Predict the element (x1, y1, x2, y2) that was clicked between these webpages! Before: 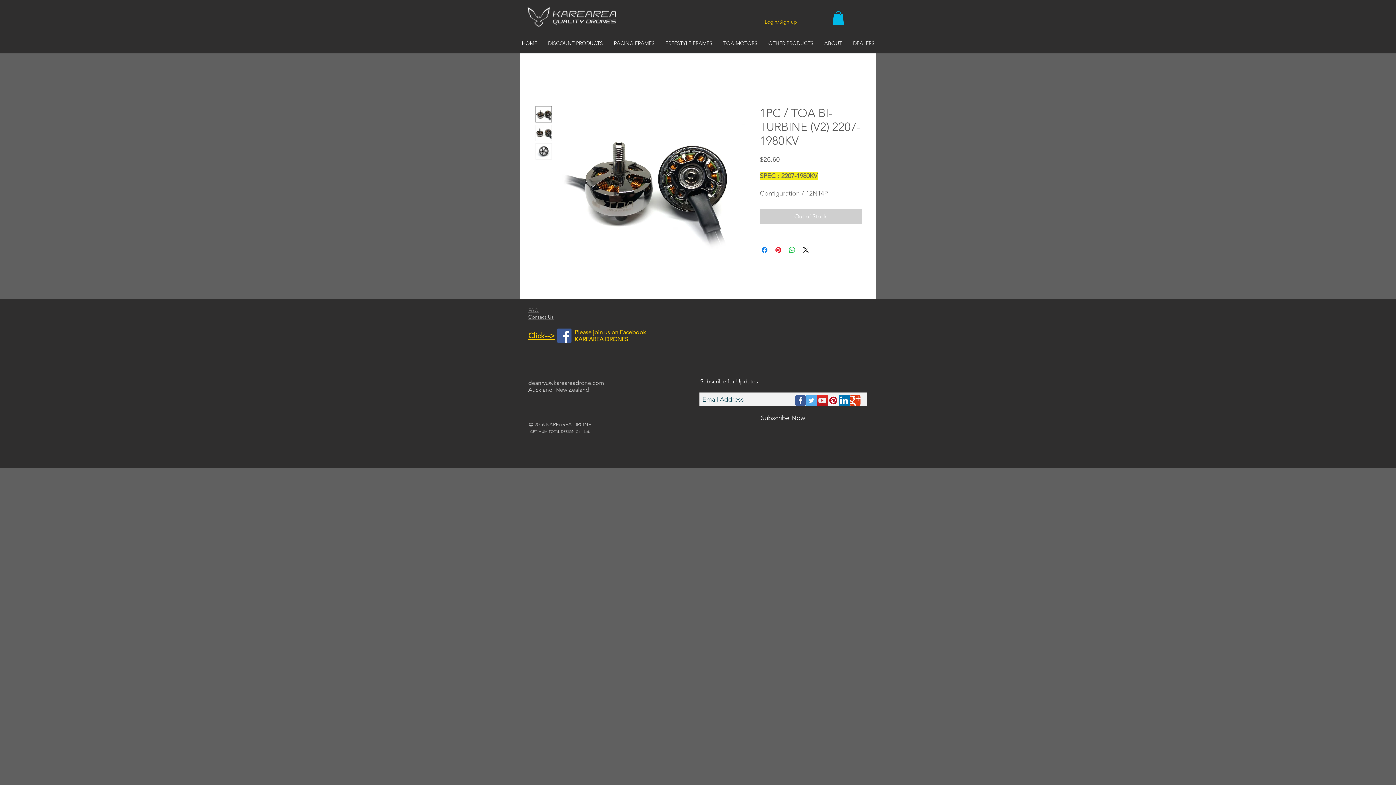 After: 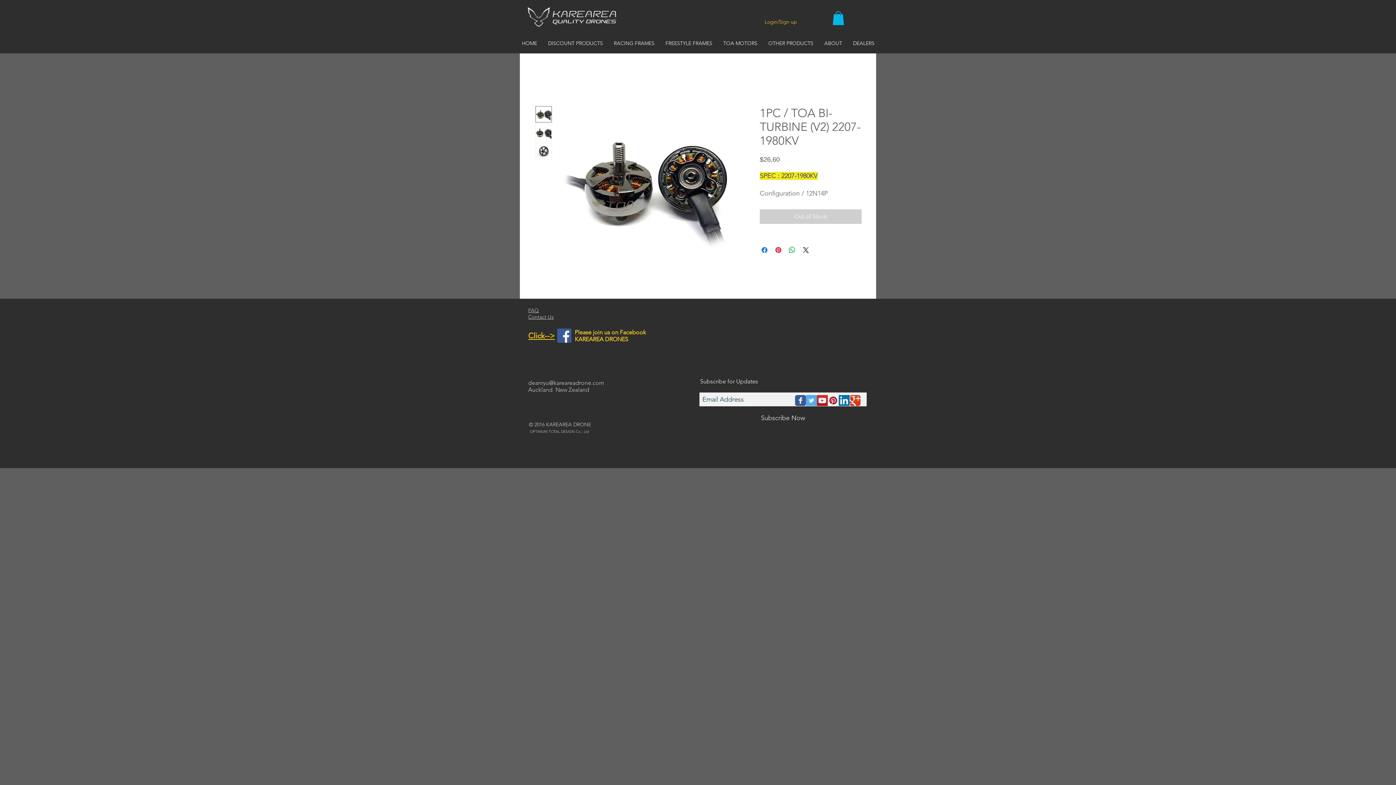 Action: bbox: (828, 395, 838, 406) label: Pinterest Social Icon